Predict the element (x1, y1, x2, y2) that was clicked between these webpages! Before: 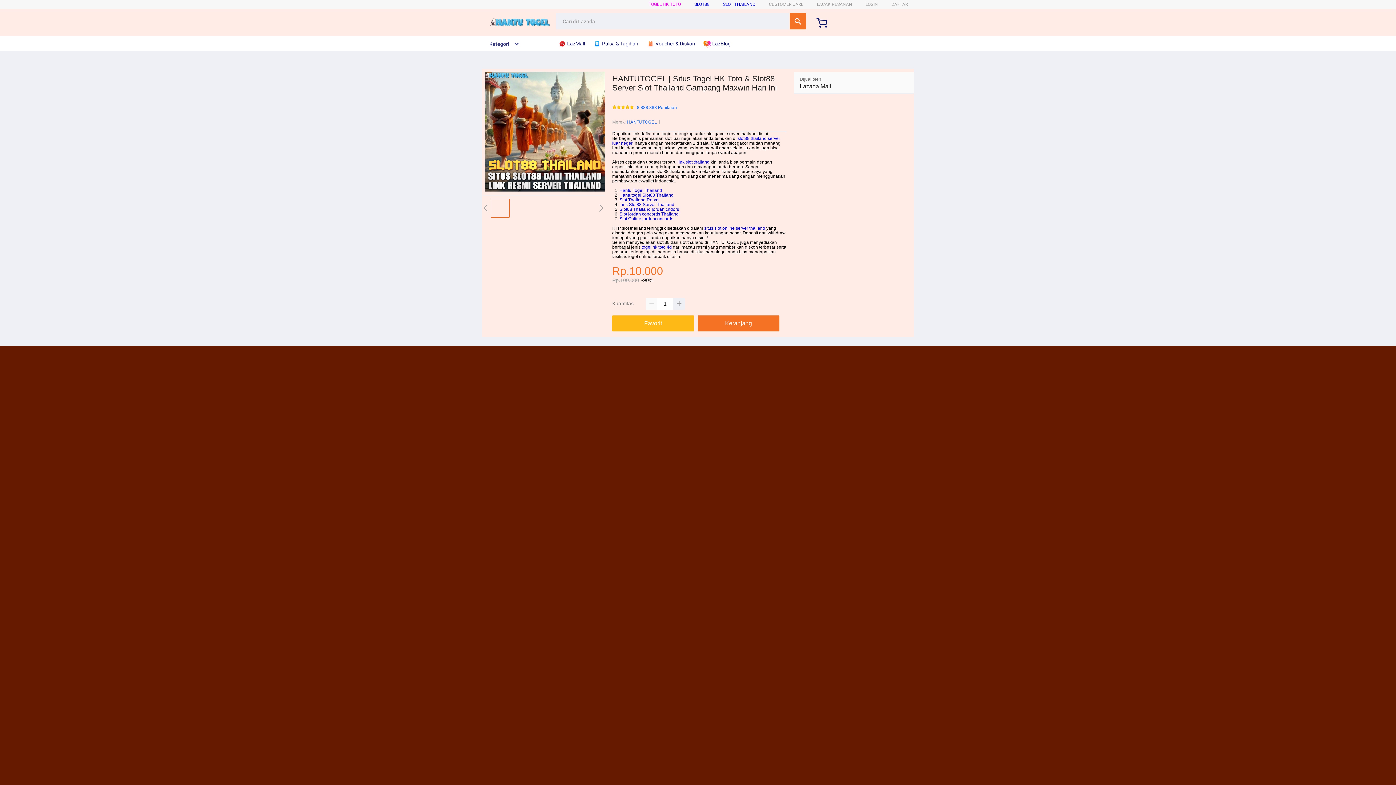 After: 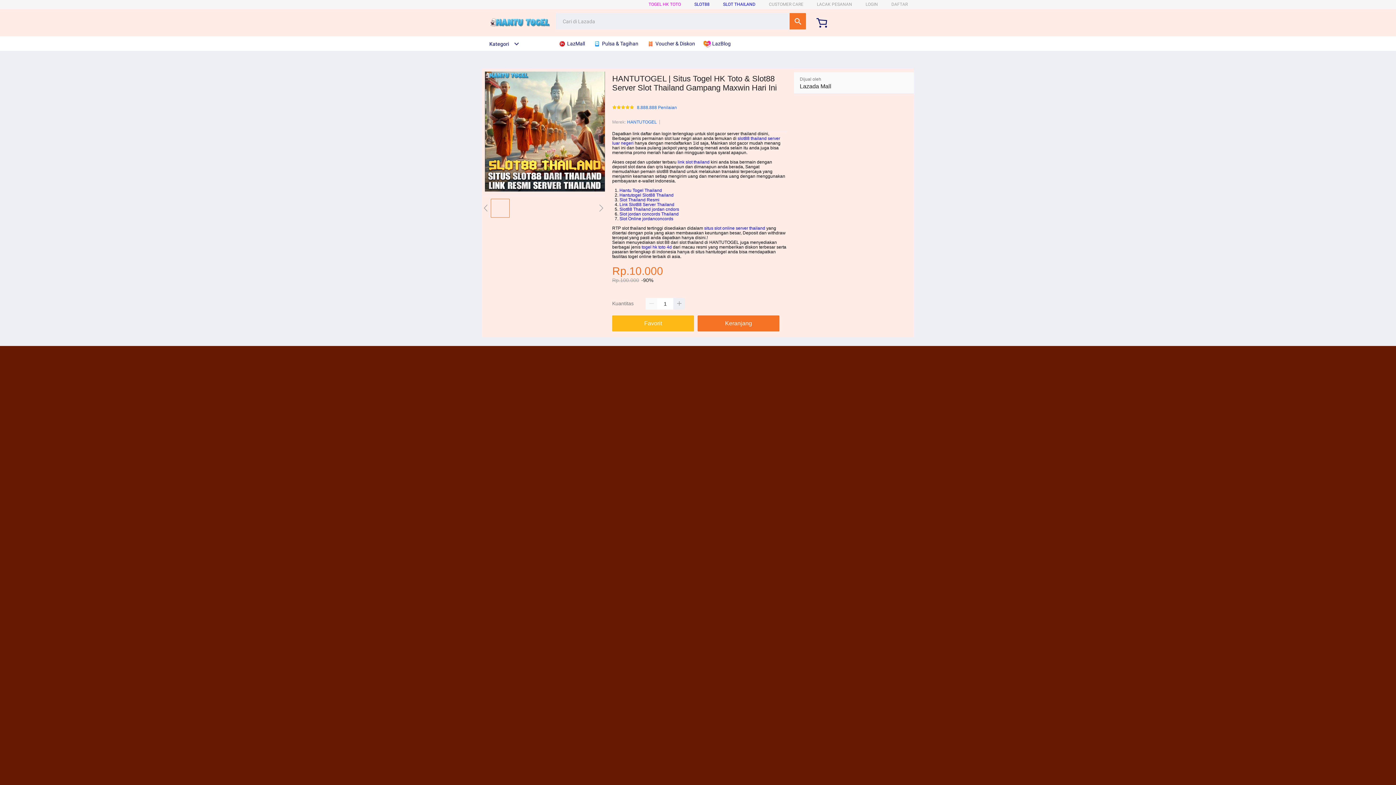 Action: bbox: (891, 1, 908, 6) label: DAFTAR